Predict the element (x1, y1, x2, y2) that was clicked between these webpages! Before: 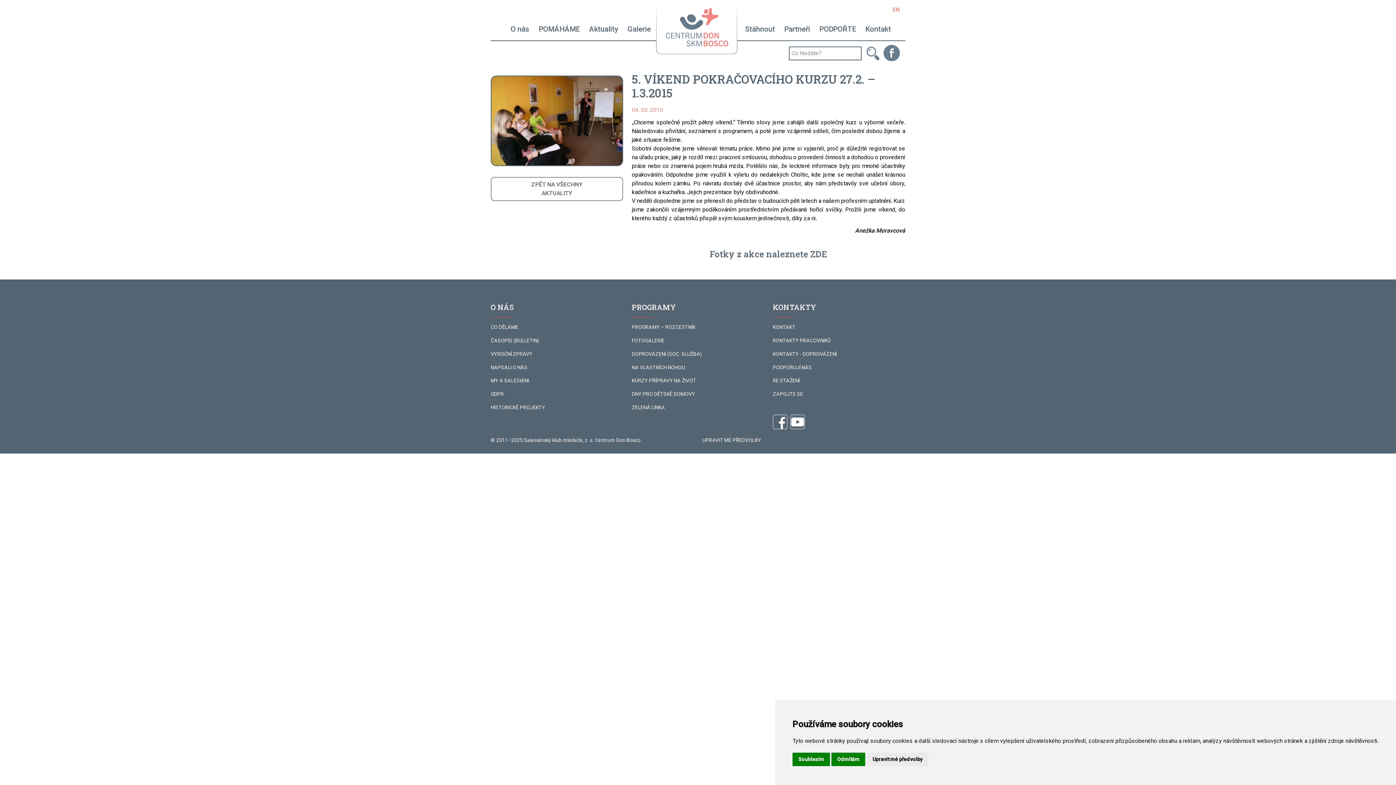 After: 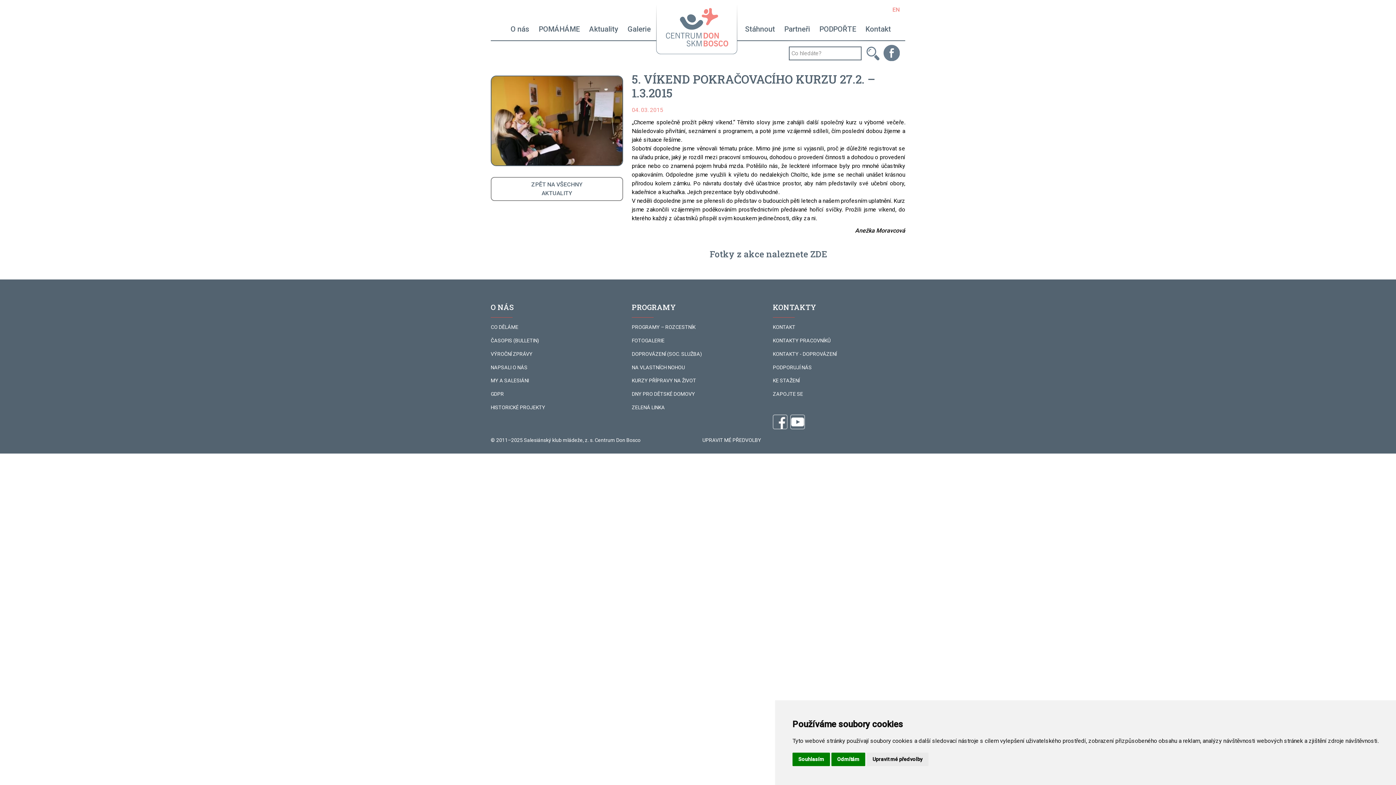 Action: bbox: (883, 48, 900, 55)